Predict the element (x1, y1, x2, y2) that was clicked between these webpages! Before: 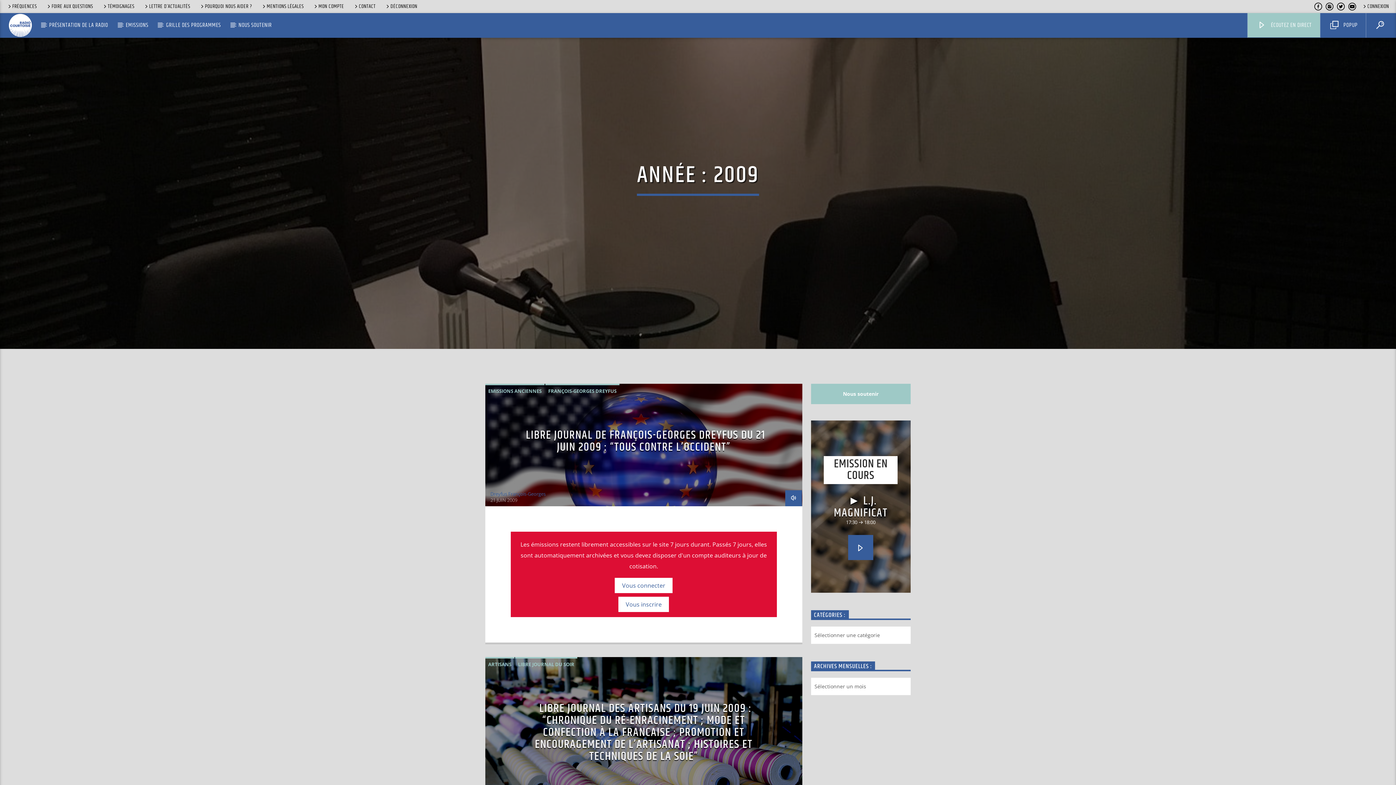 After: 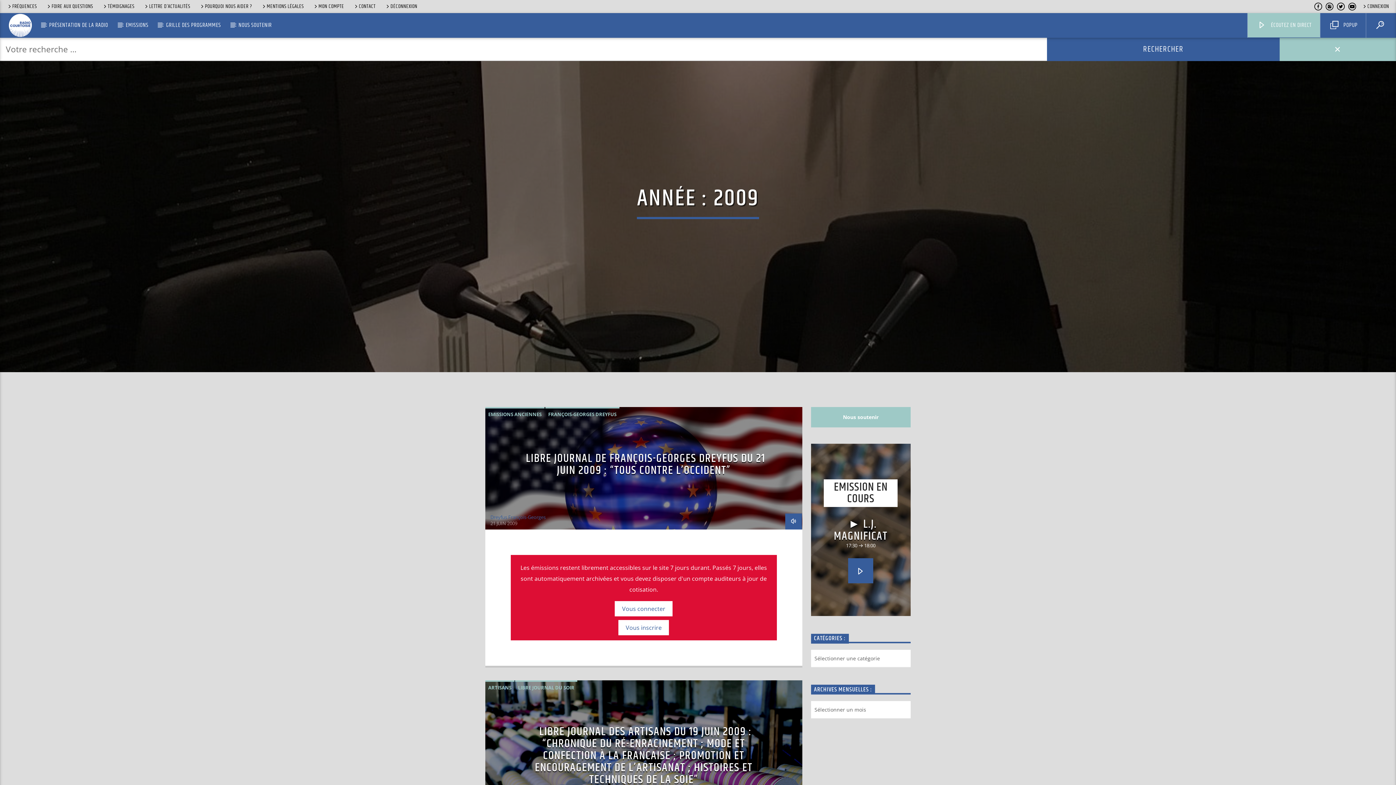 Action: bbox: (1366, 13, 1396, 37)